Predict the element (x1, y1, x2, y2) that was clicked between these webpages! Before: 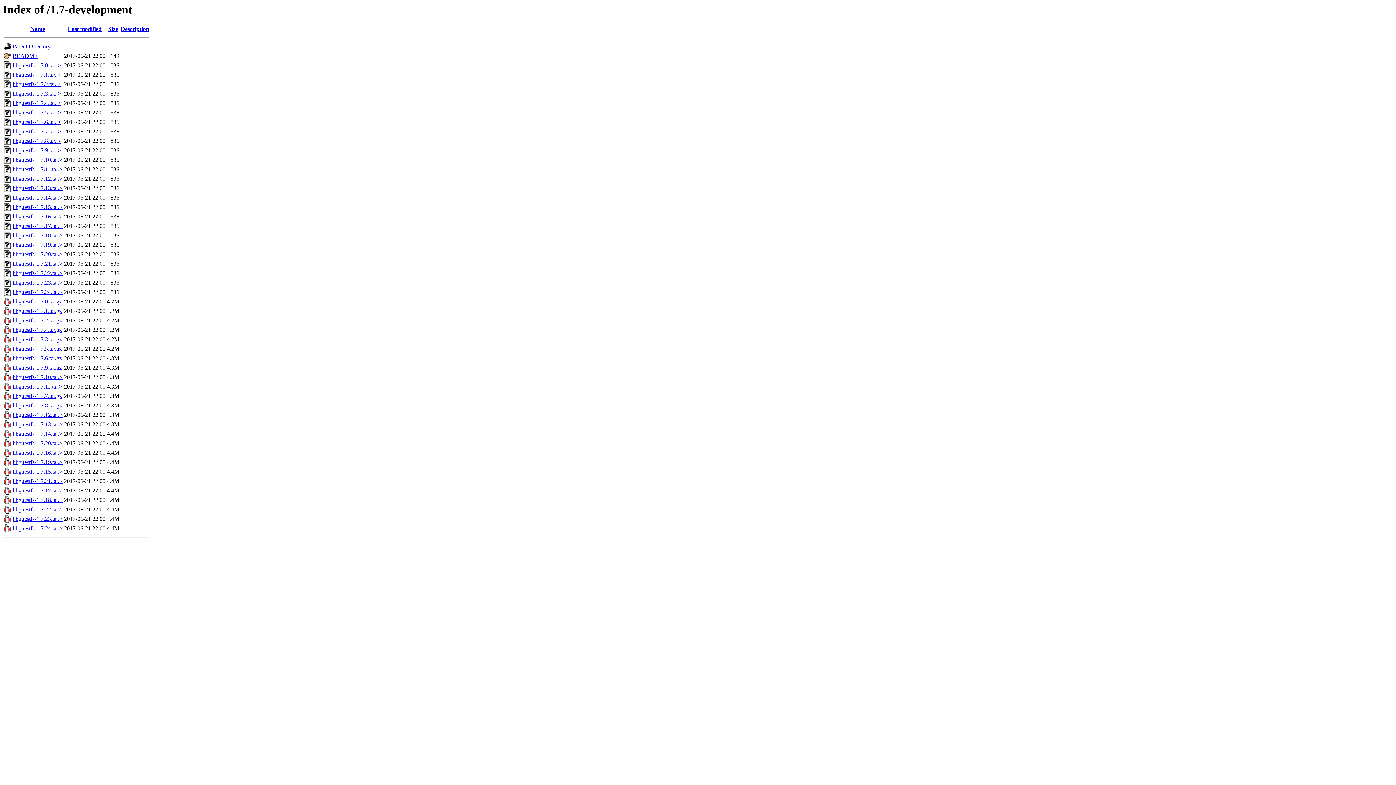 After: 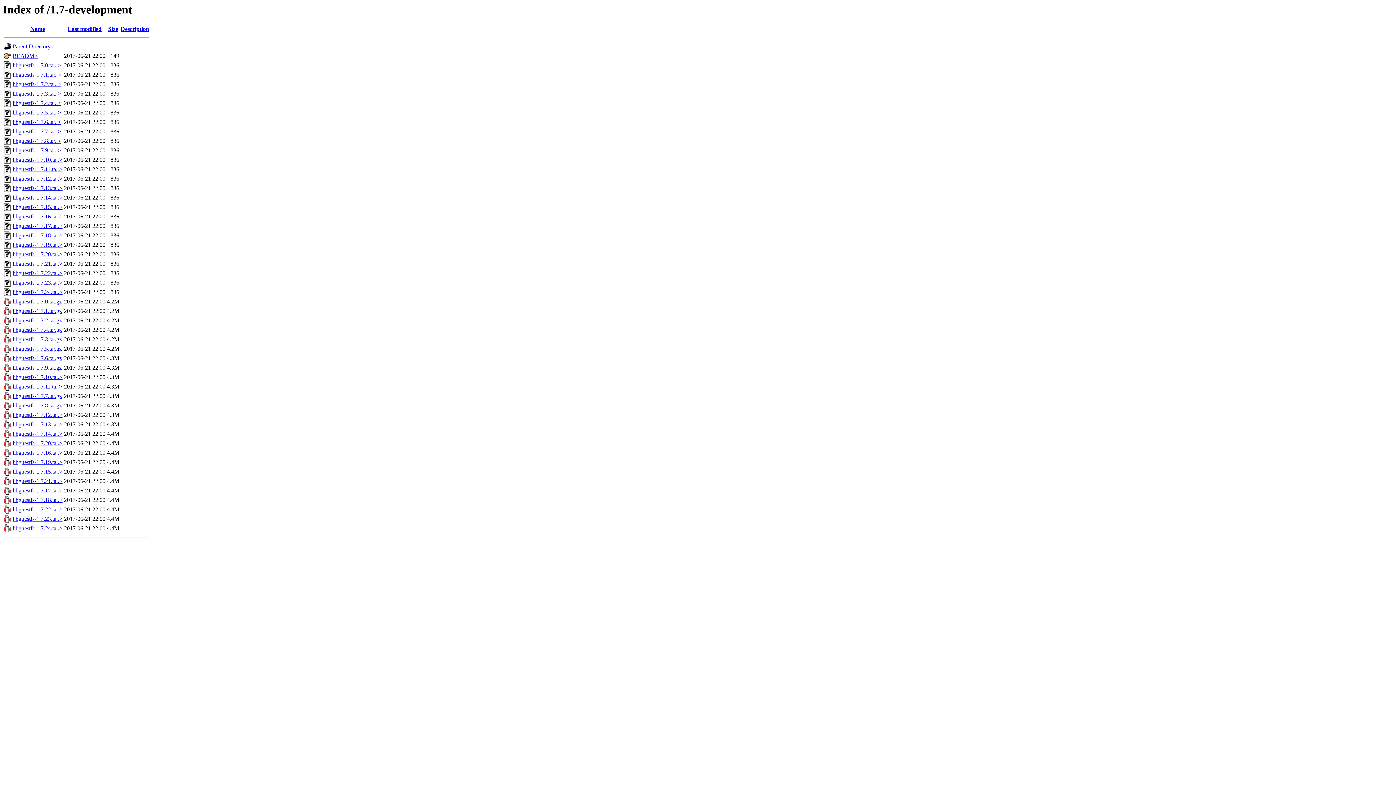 Action: bbox: (12, 402, 61, 408) label: libguestfs-1.7.8.tar.gz